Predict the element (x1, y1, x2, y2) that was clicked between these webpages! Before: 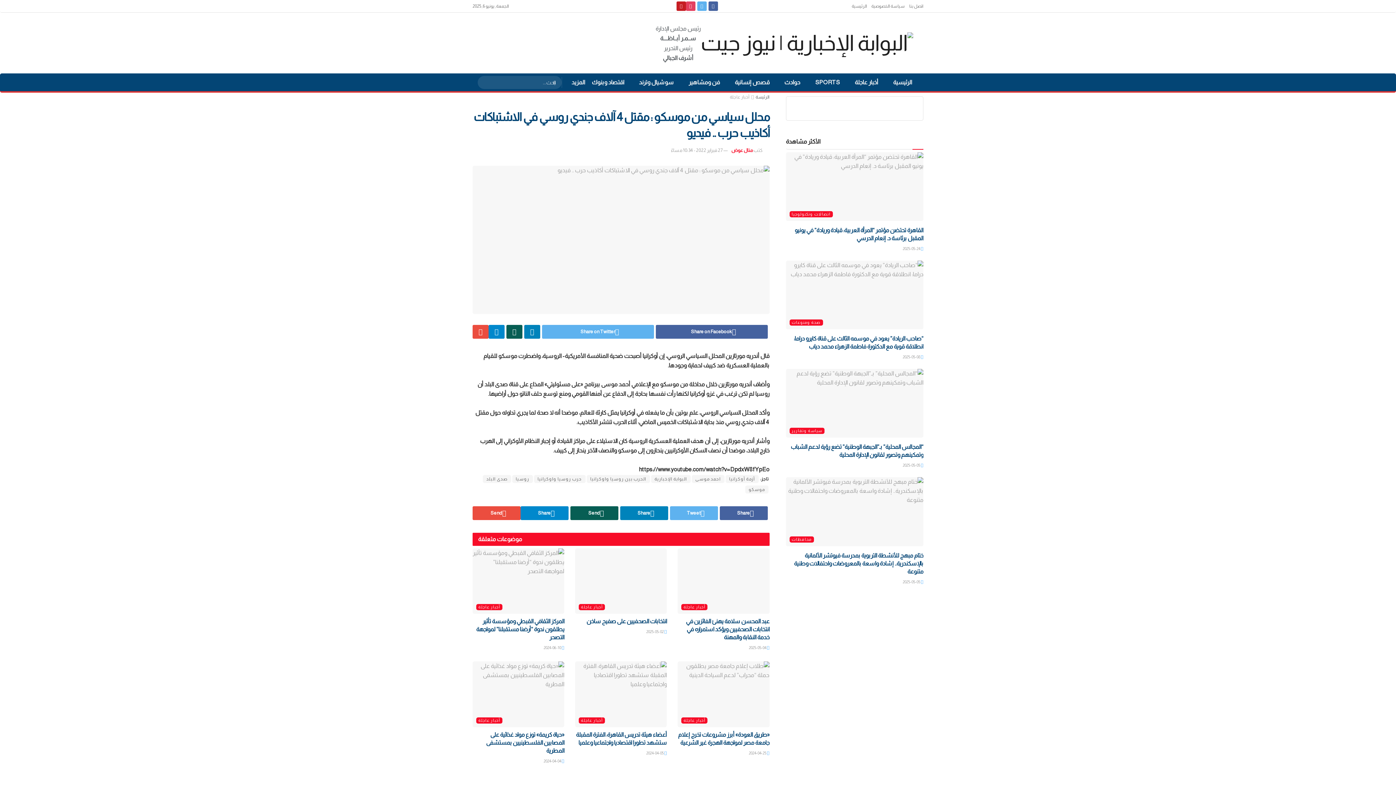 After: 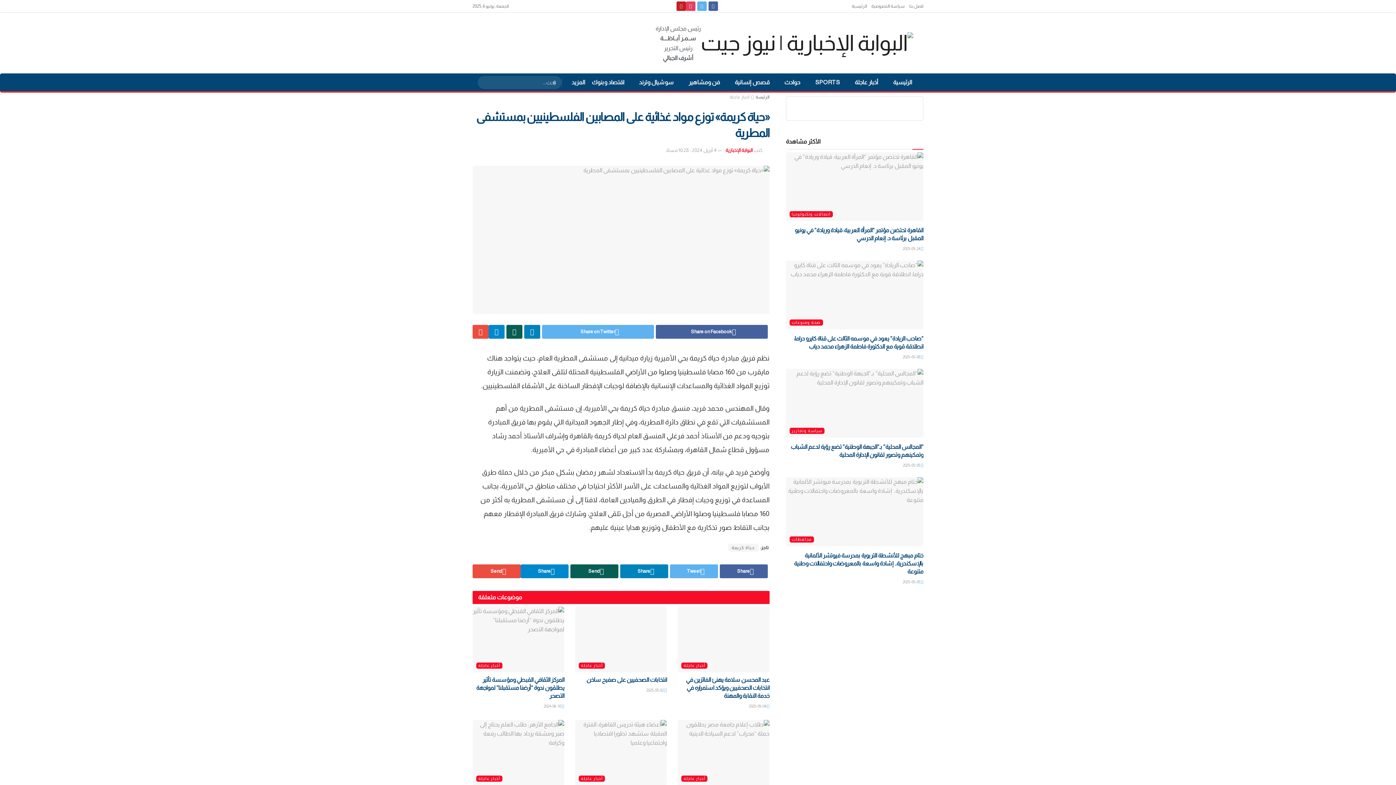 Action: bbox: (486, 731, 564, 754) label: «حياة كريمة» توزع مواد غذائية على المصابين الفلسطينيين بمستشفى المطرية